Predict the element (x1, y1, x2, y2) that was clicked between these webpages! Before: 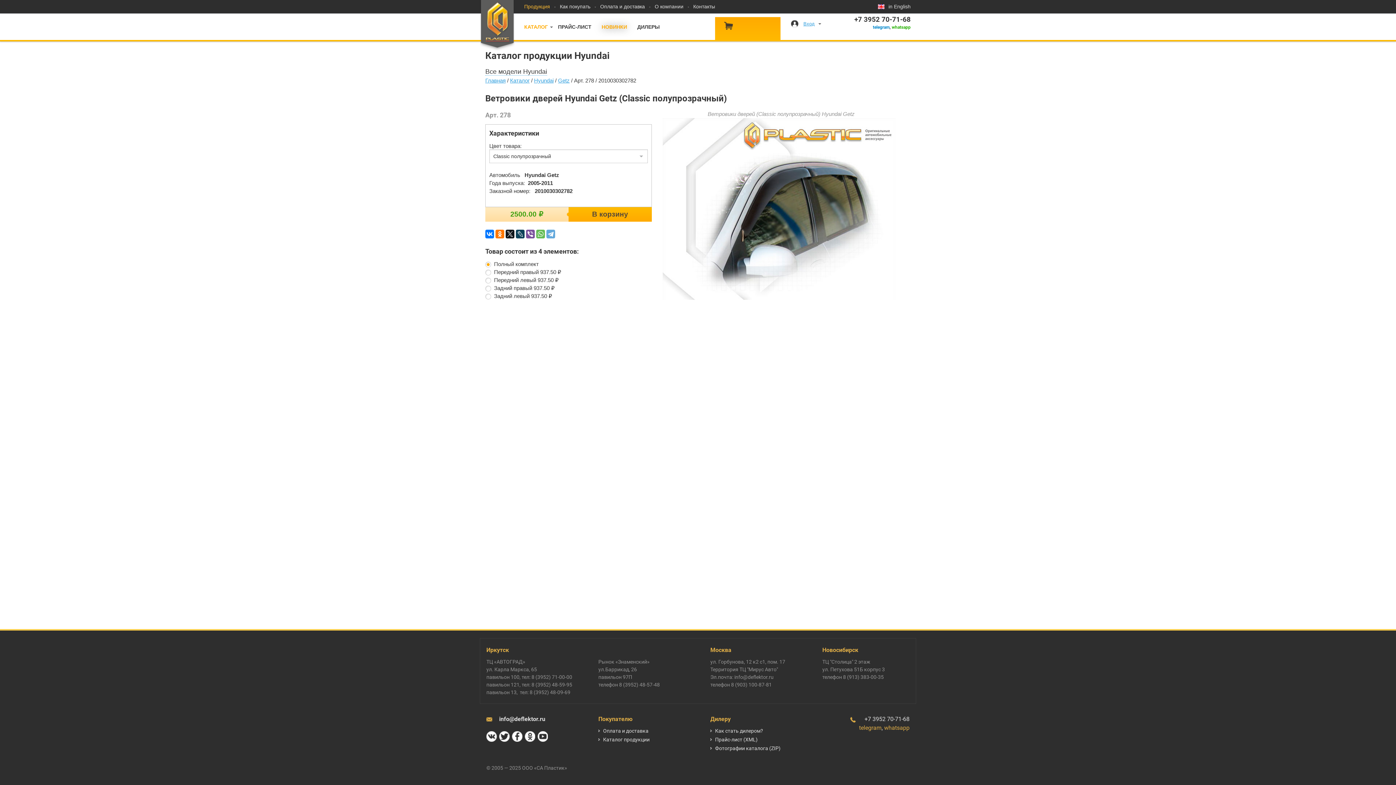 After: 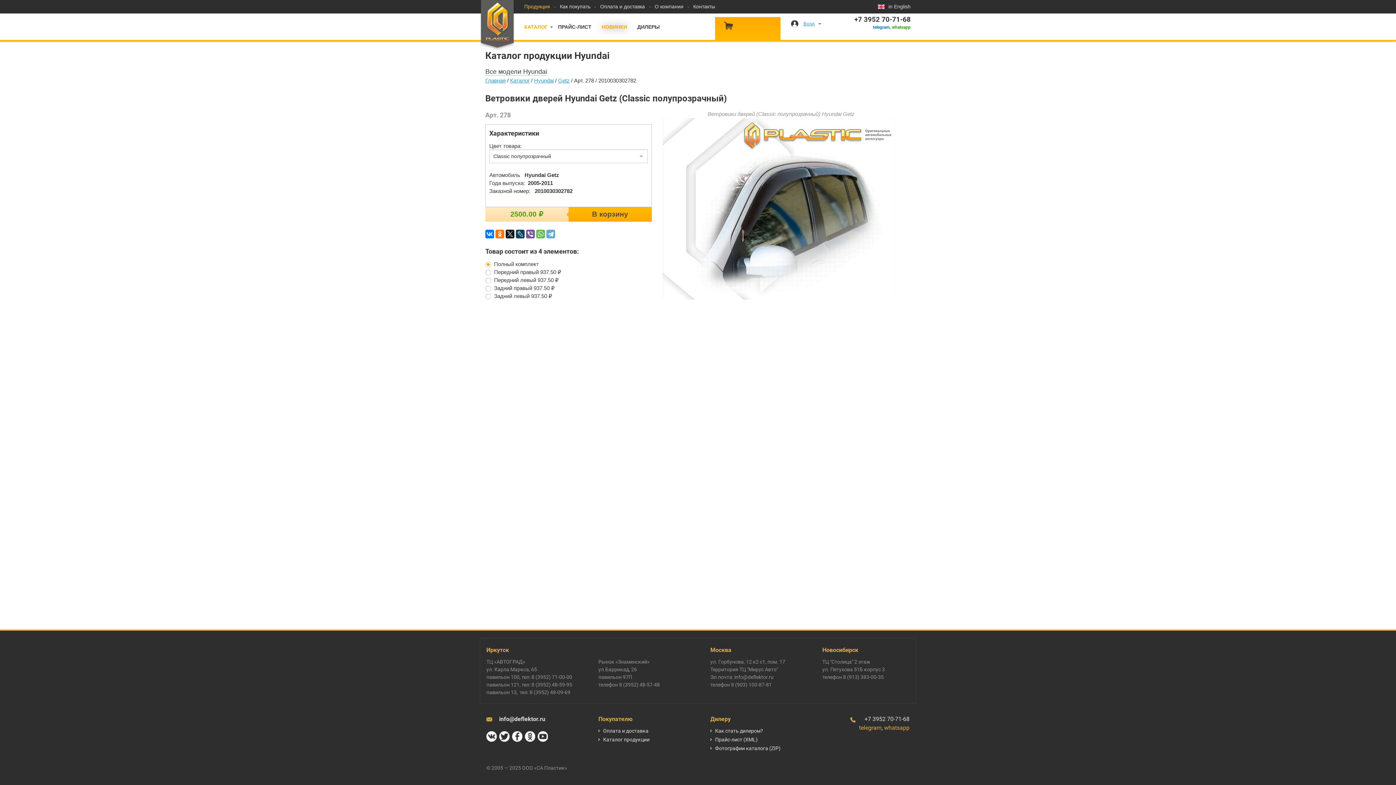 Action: bbox: (486, 732, 497, 738)